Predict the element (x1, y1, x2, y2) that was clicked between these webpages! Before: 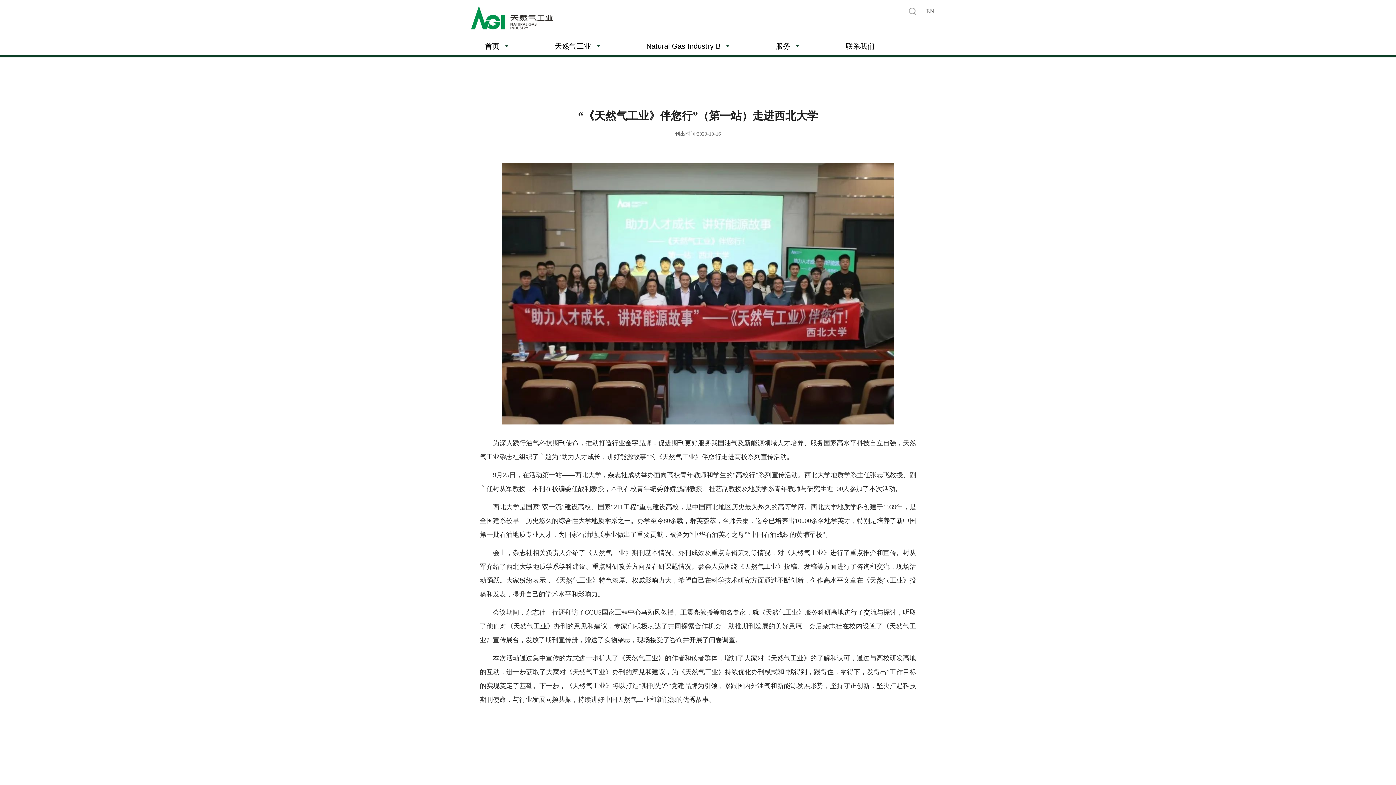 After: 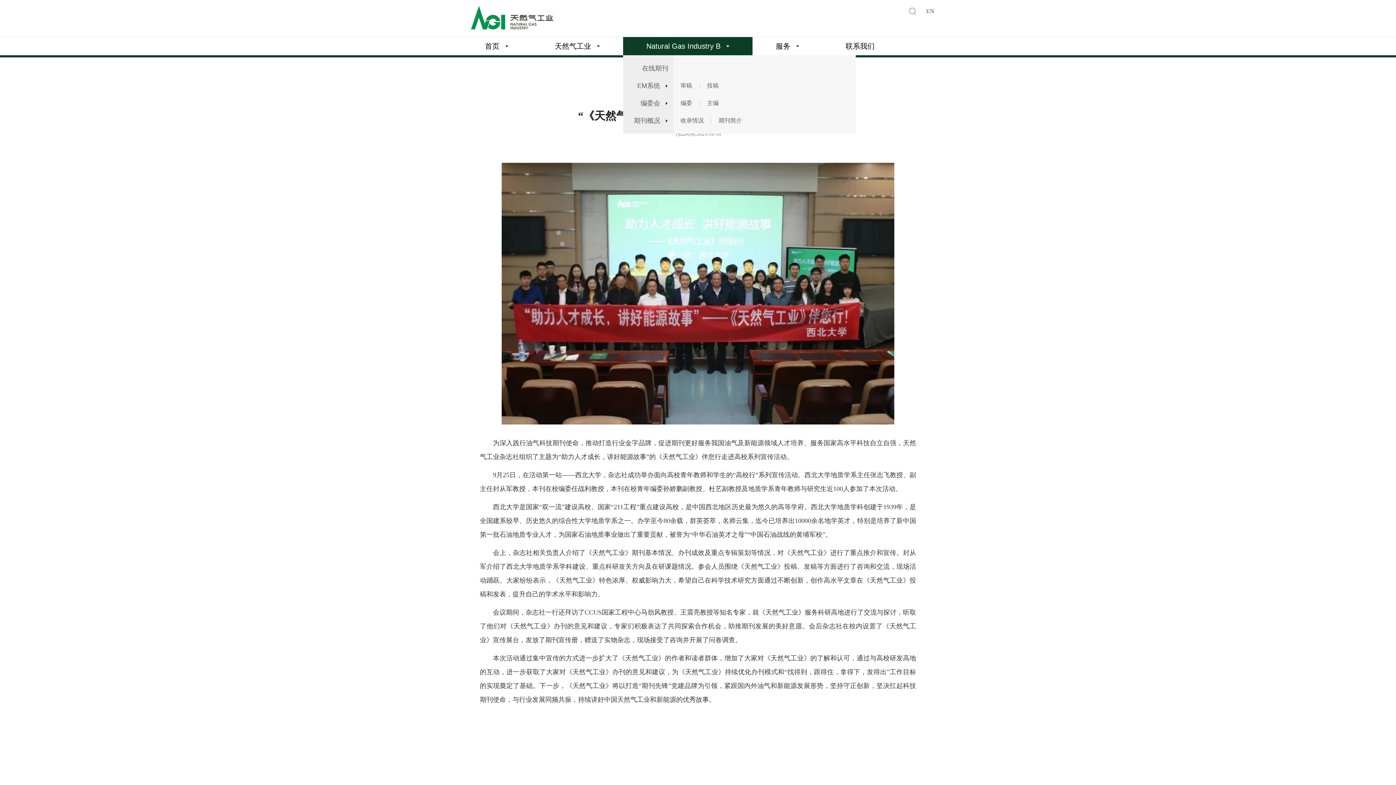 Action: bbox: (646, 37, 729, 55) label: Natural Gas Industry B 